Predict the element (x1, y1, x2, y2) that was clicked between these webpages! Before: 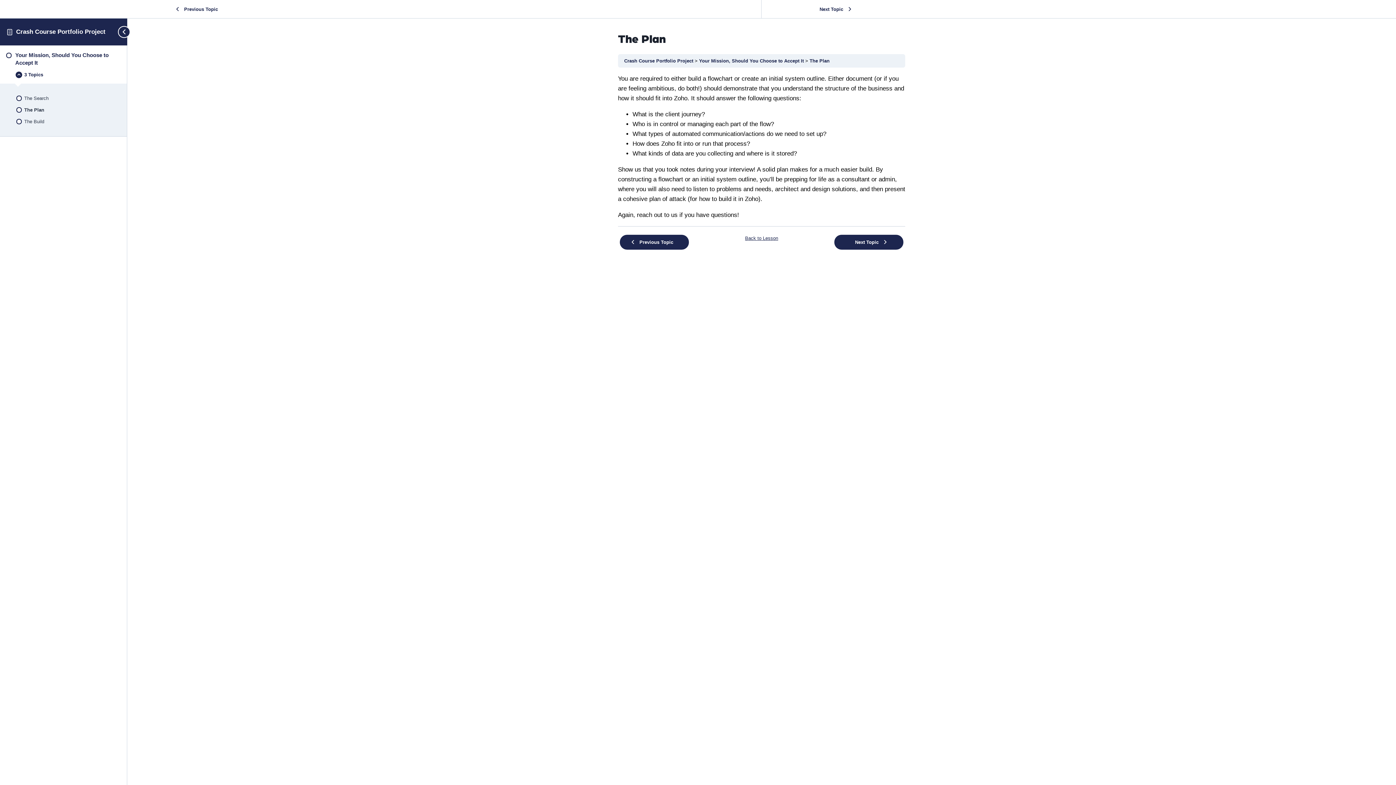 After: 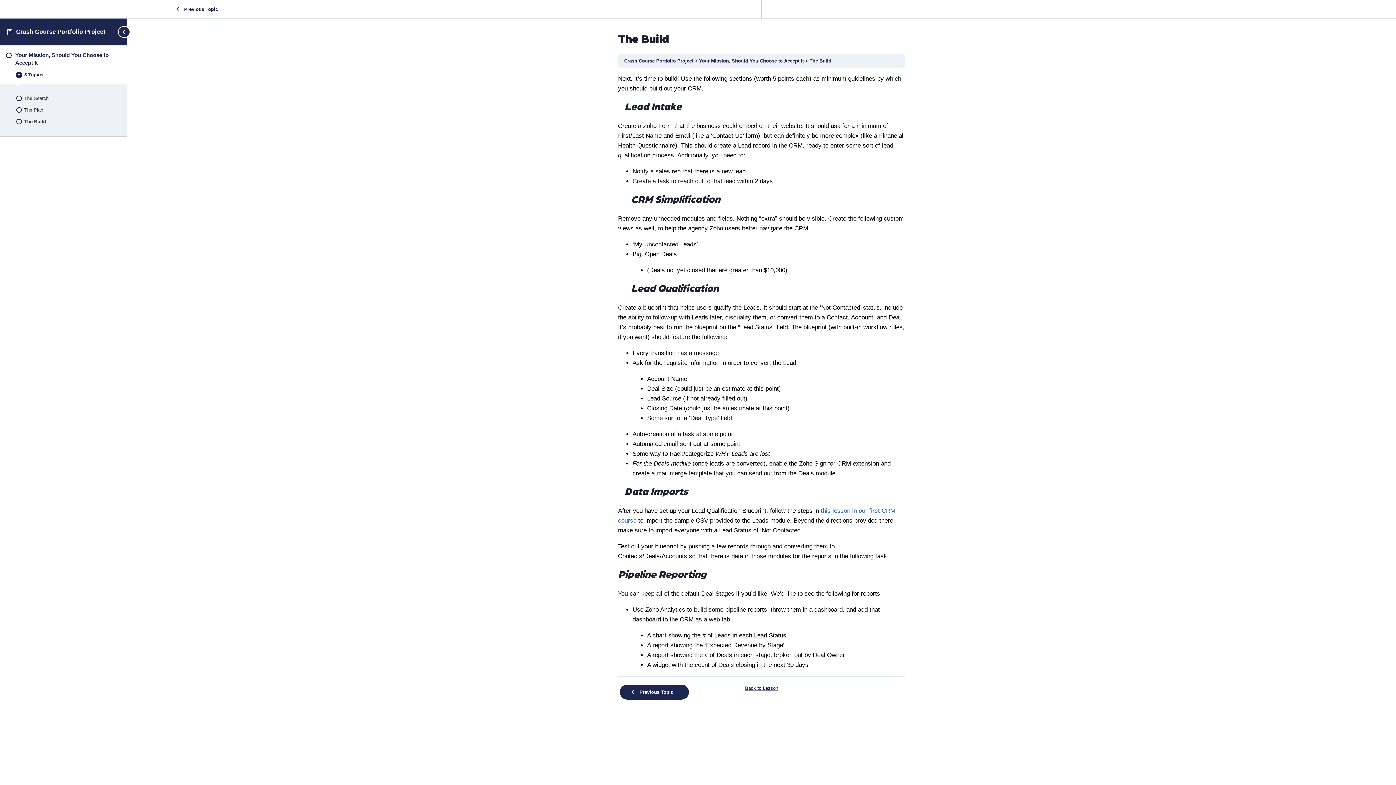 Action: label: The Build bbox: (8, 115, 118, 127)